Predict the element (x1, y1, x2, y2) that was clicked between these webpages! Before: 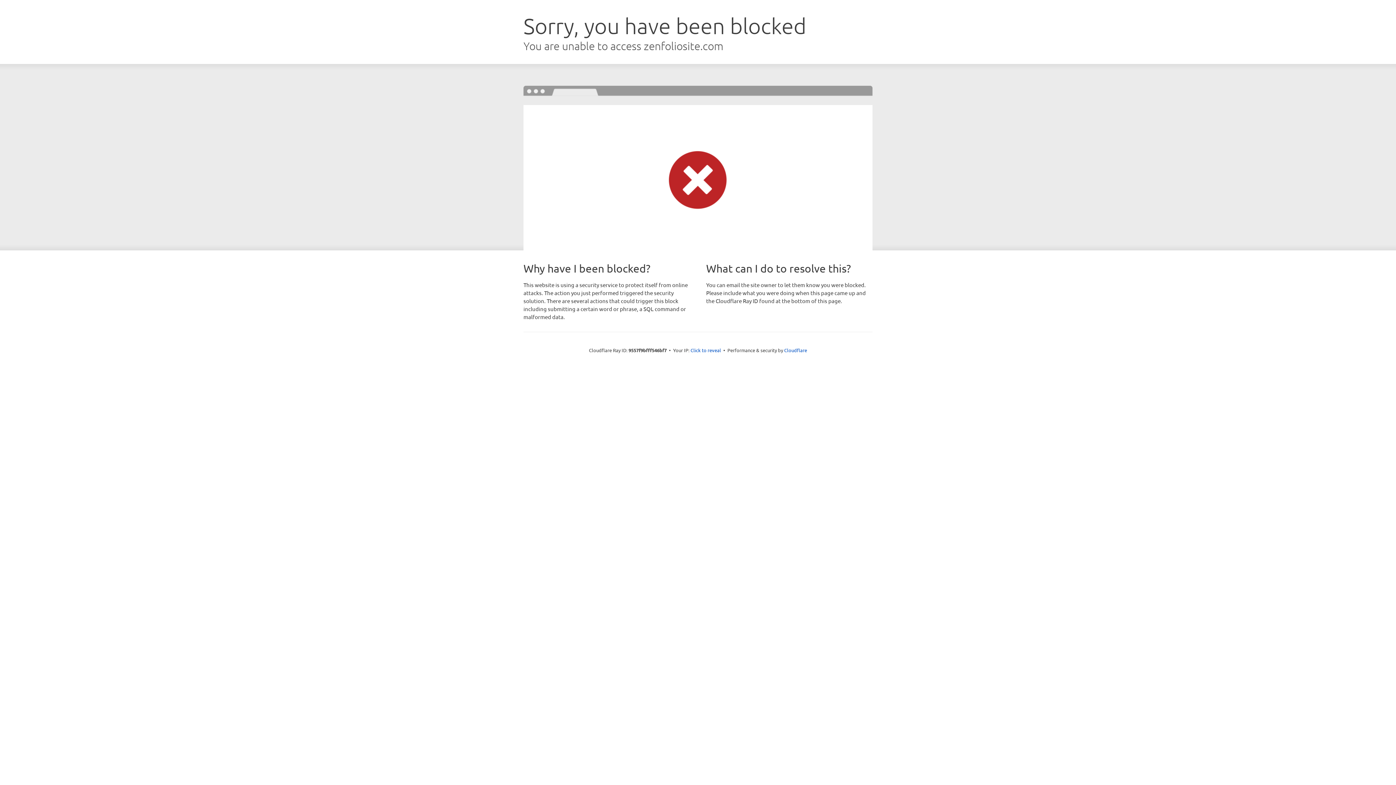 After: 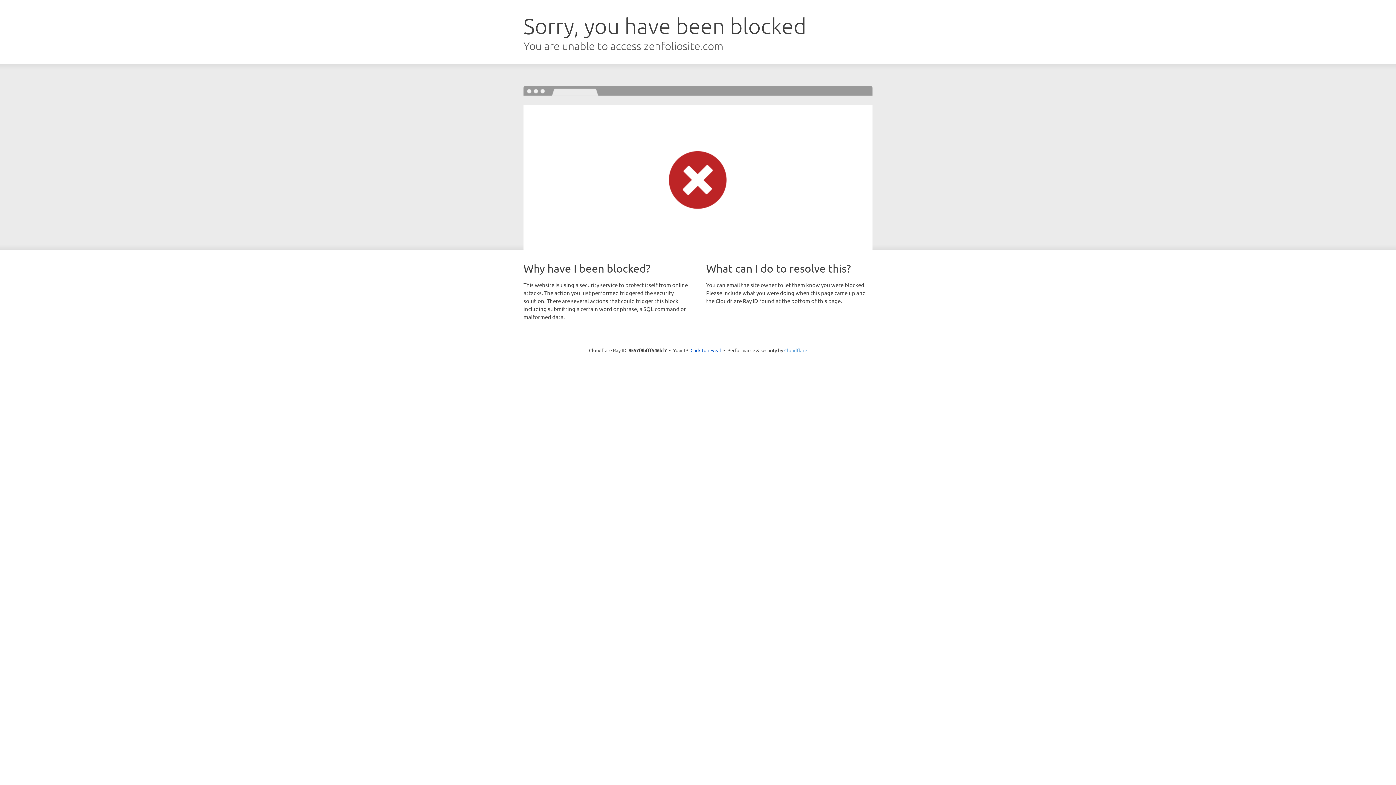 Action: label: Cloudflare bbox: (784, 347, 807, 353)